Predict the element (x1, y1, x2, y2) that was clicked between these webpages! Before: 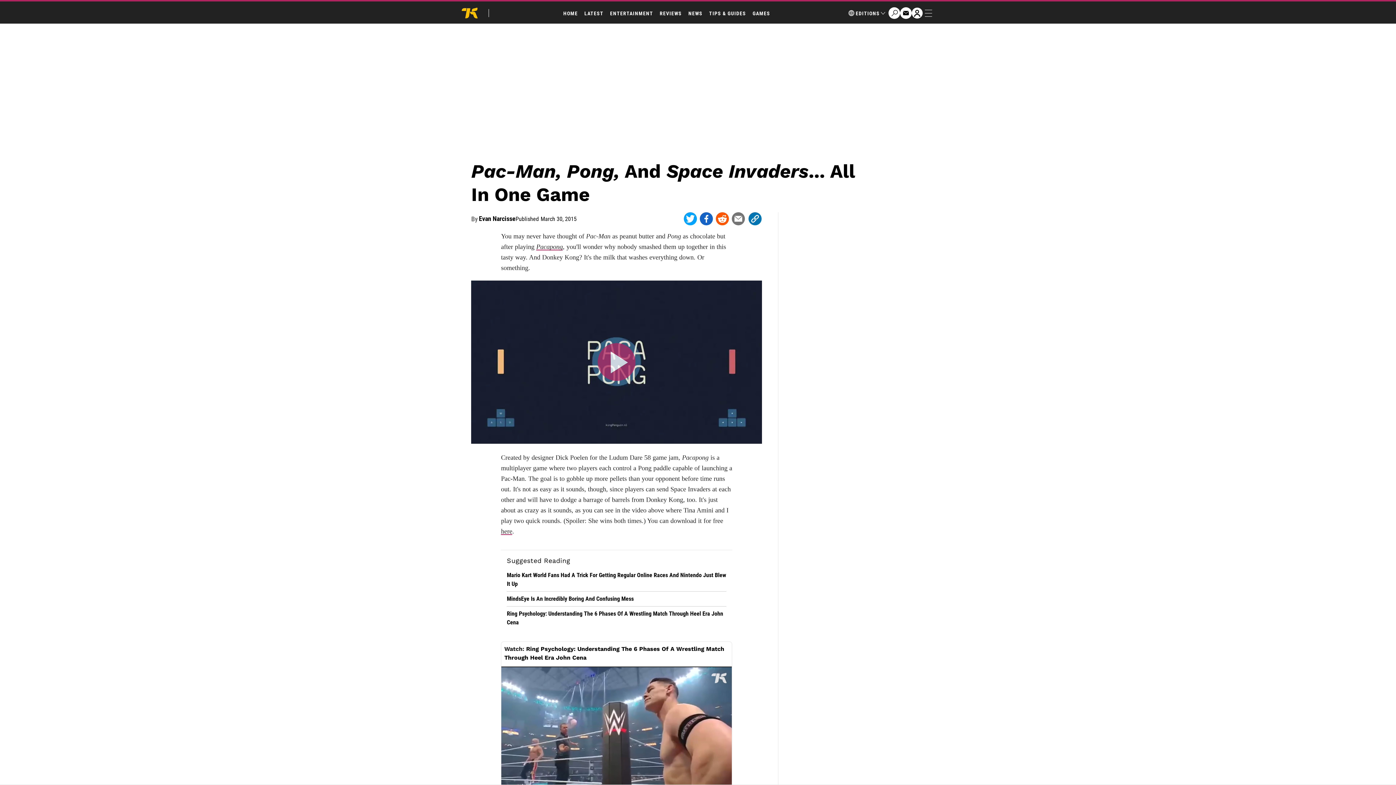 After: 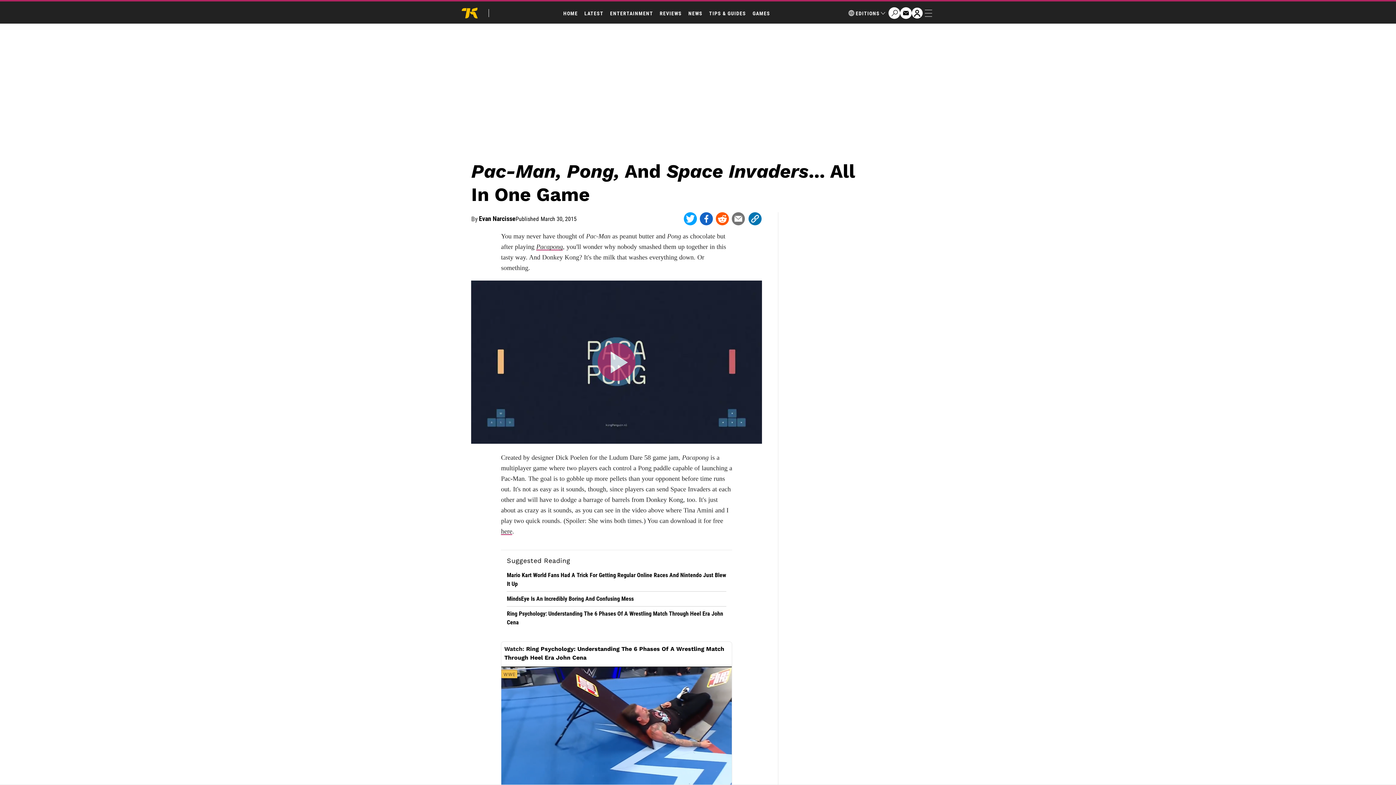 Action: bbox: (748, 212, 762, 225)